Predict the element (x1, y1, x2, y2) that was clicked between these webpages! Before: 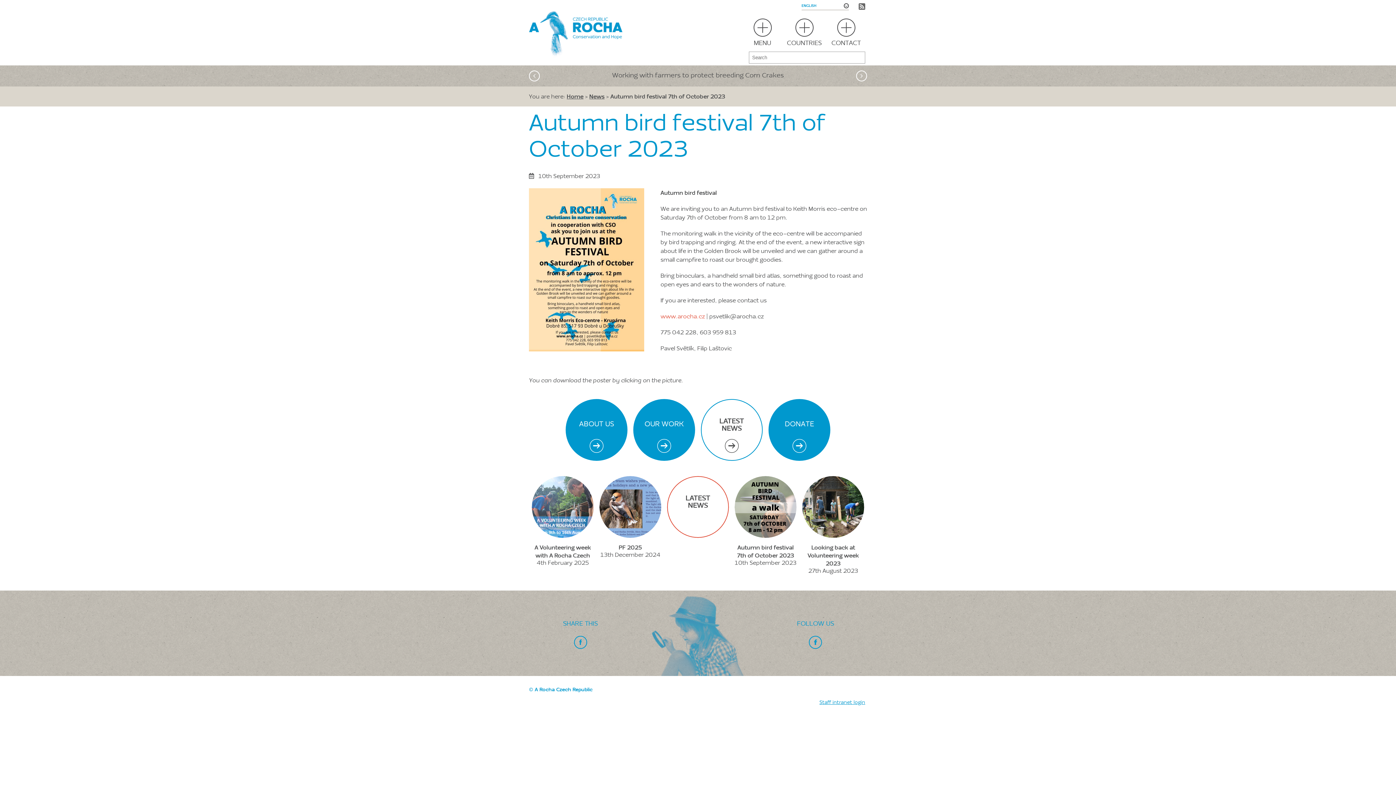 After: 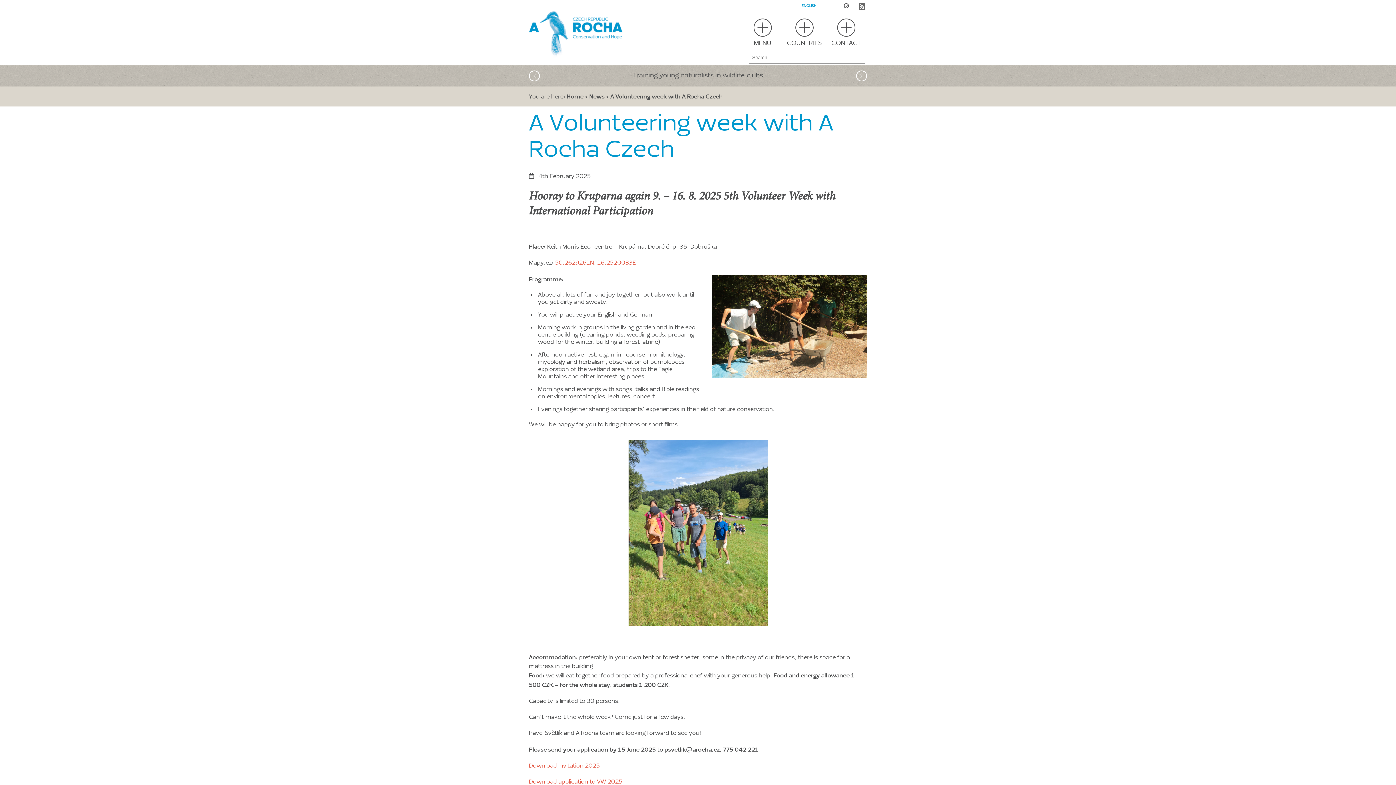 Action: bbox: (532, 476, 593, 538)